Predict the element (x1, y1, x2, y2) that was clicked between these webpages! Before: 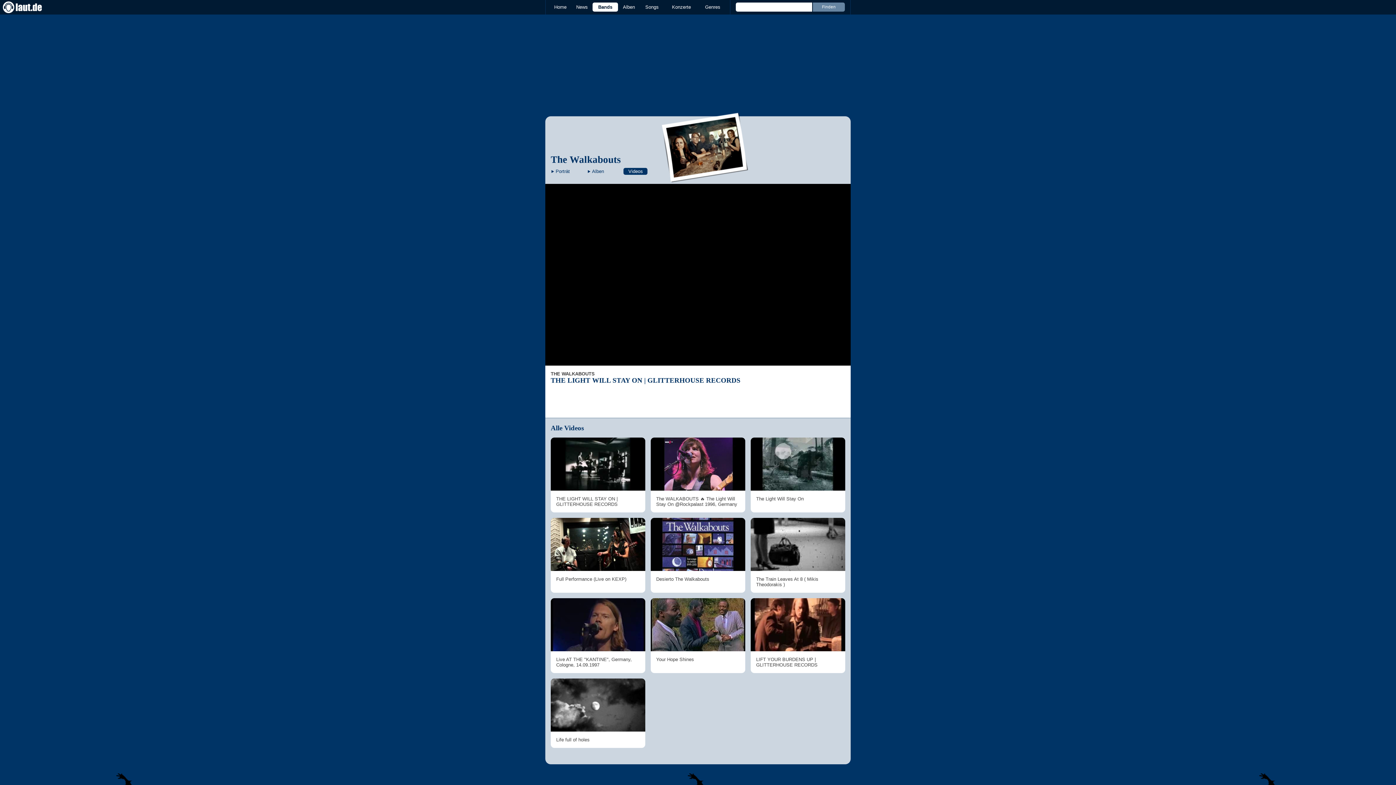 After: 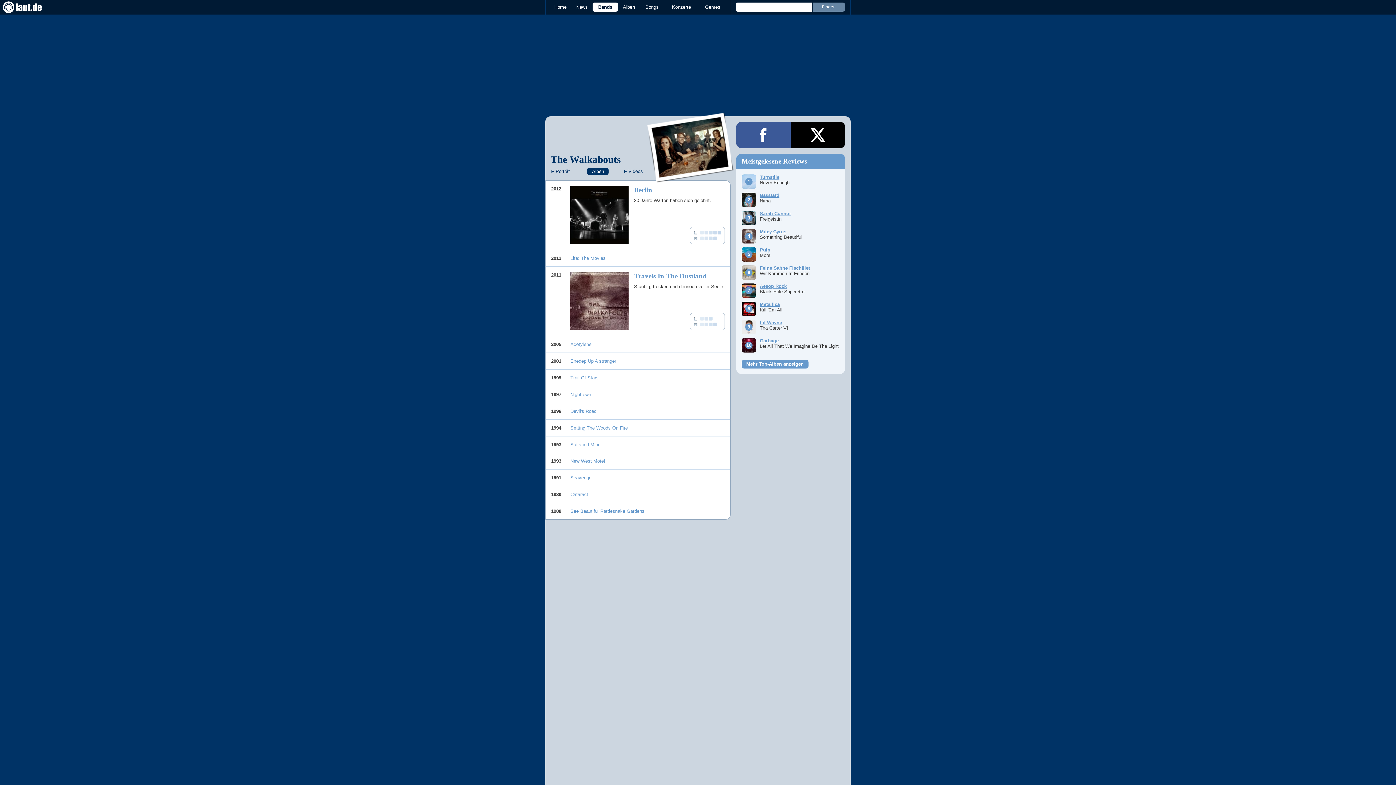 Action: bbox: (587, 168, 608, 174) label: Alben